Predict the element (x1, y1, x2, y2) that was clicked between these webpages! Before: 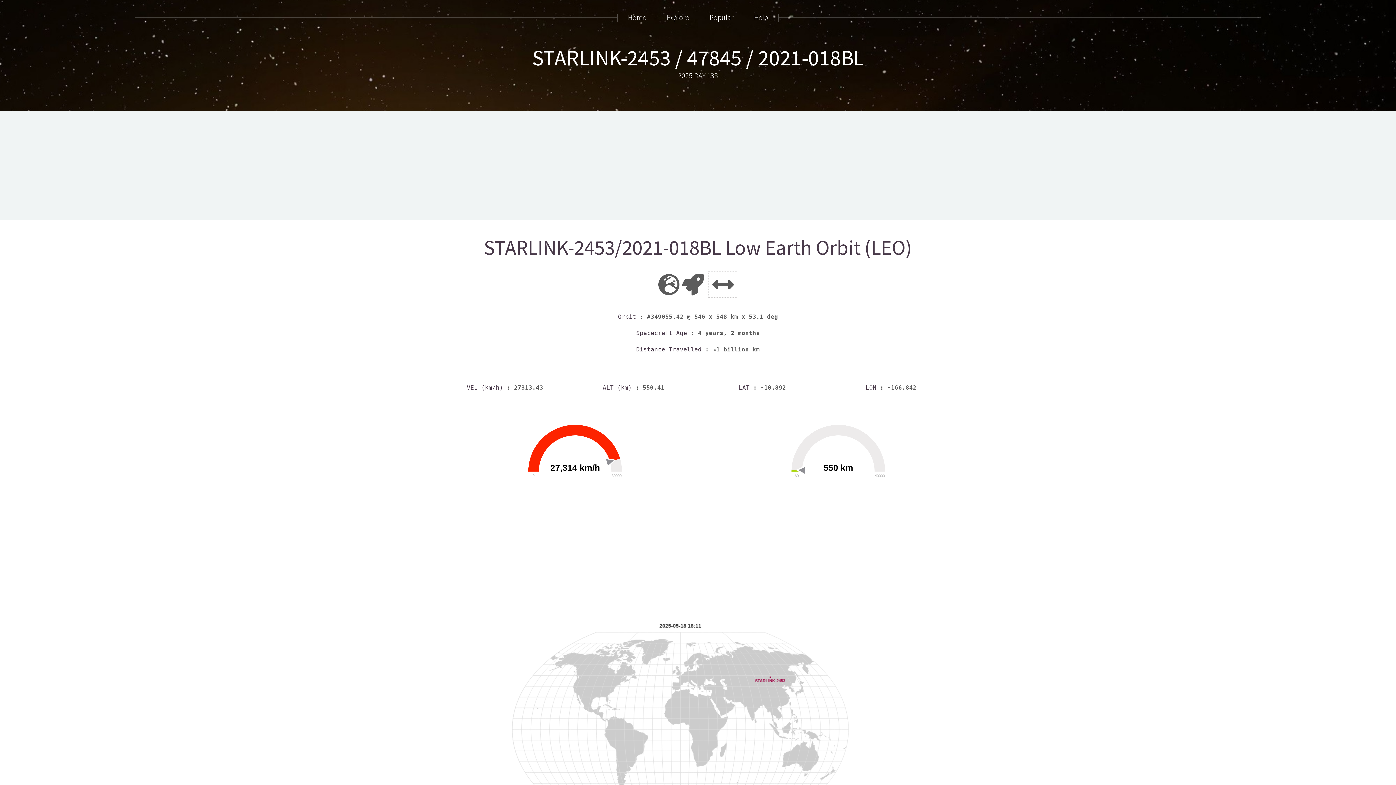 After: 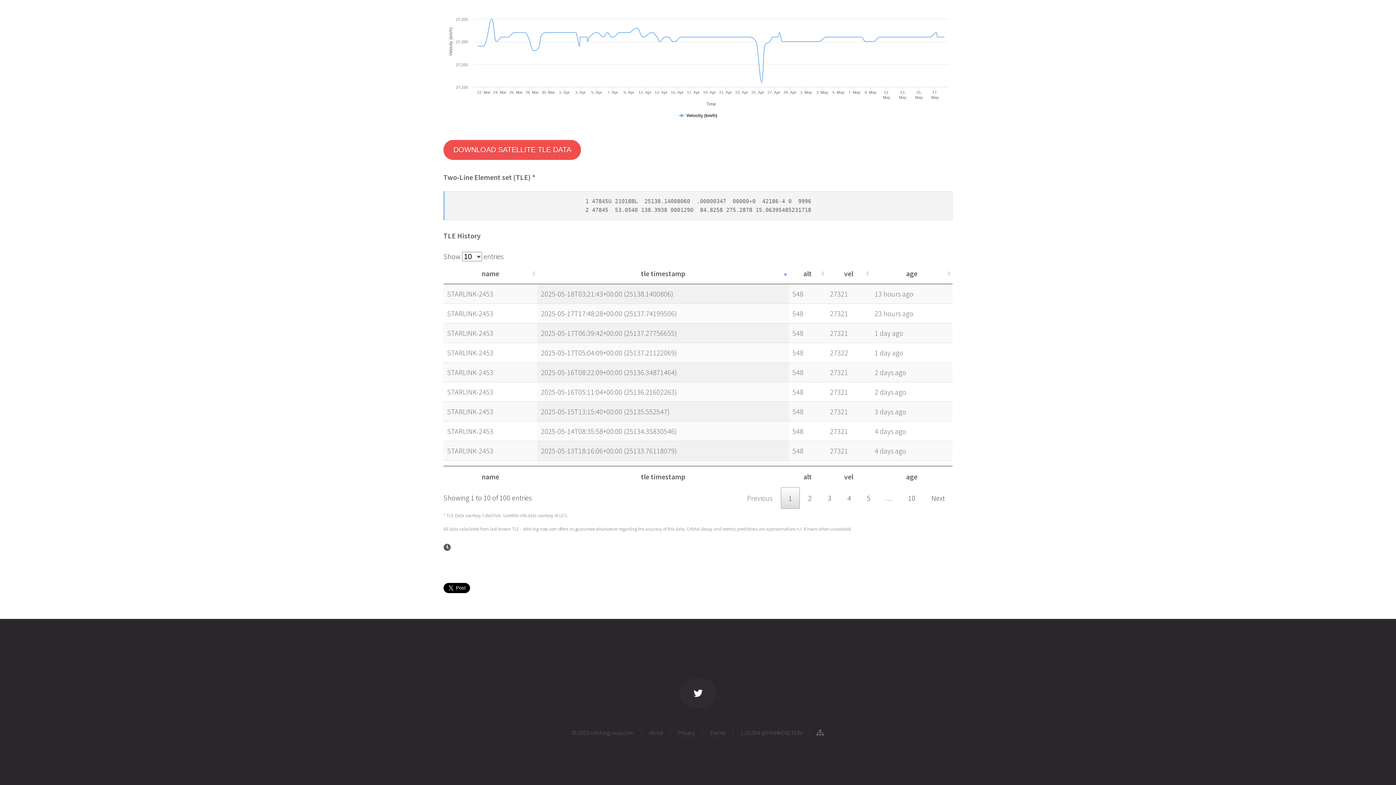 Action: bbox: (532, 44, 864, 71) label: STARLINK-2453 / 47845 / 2021-018BL